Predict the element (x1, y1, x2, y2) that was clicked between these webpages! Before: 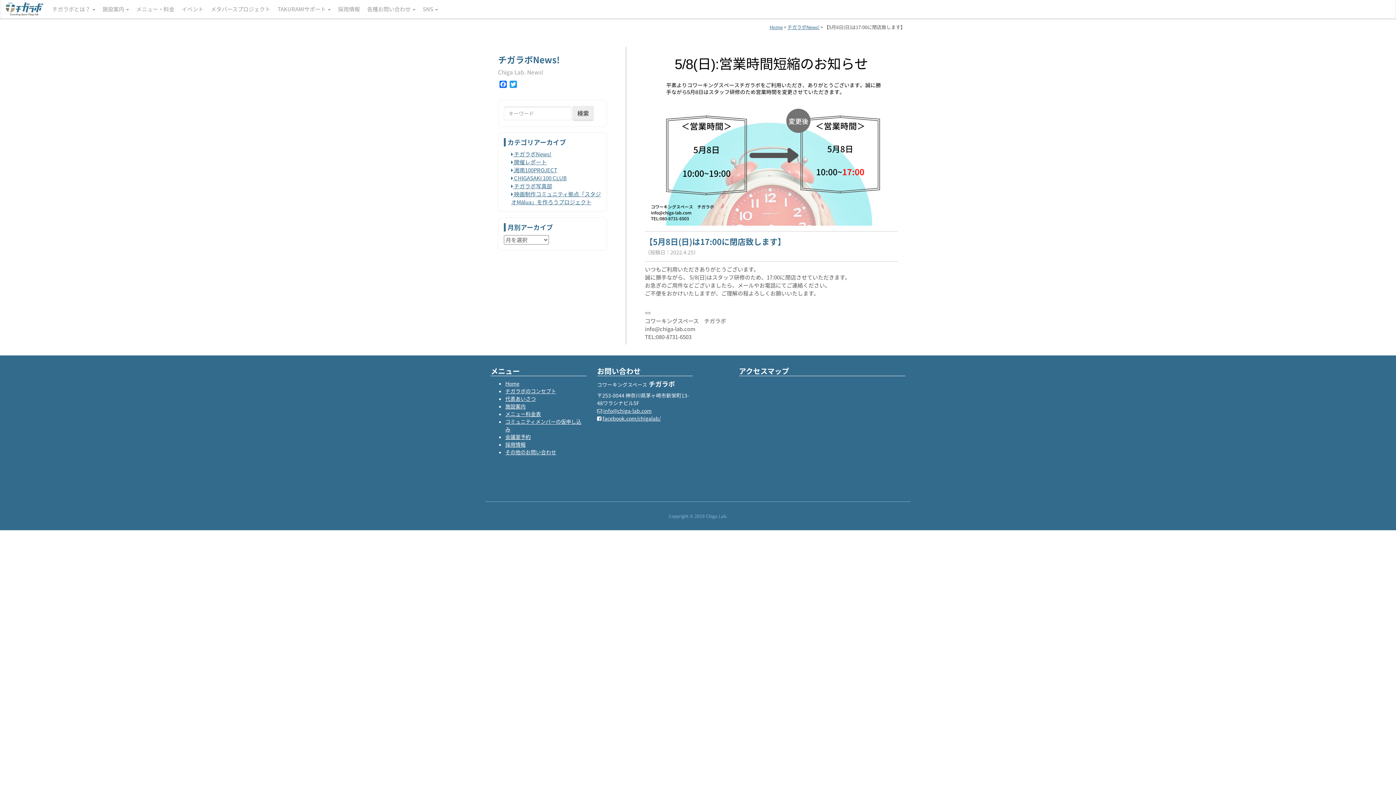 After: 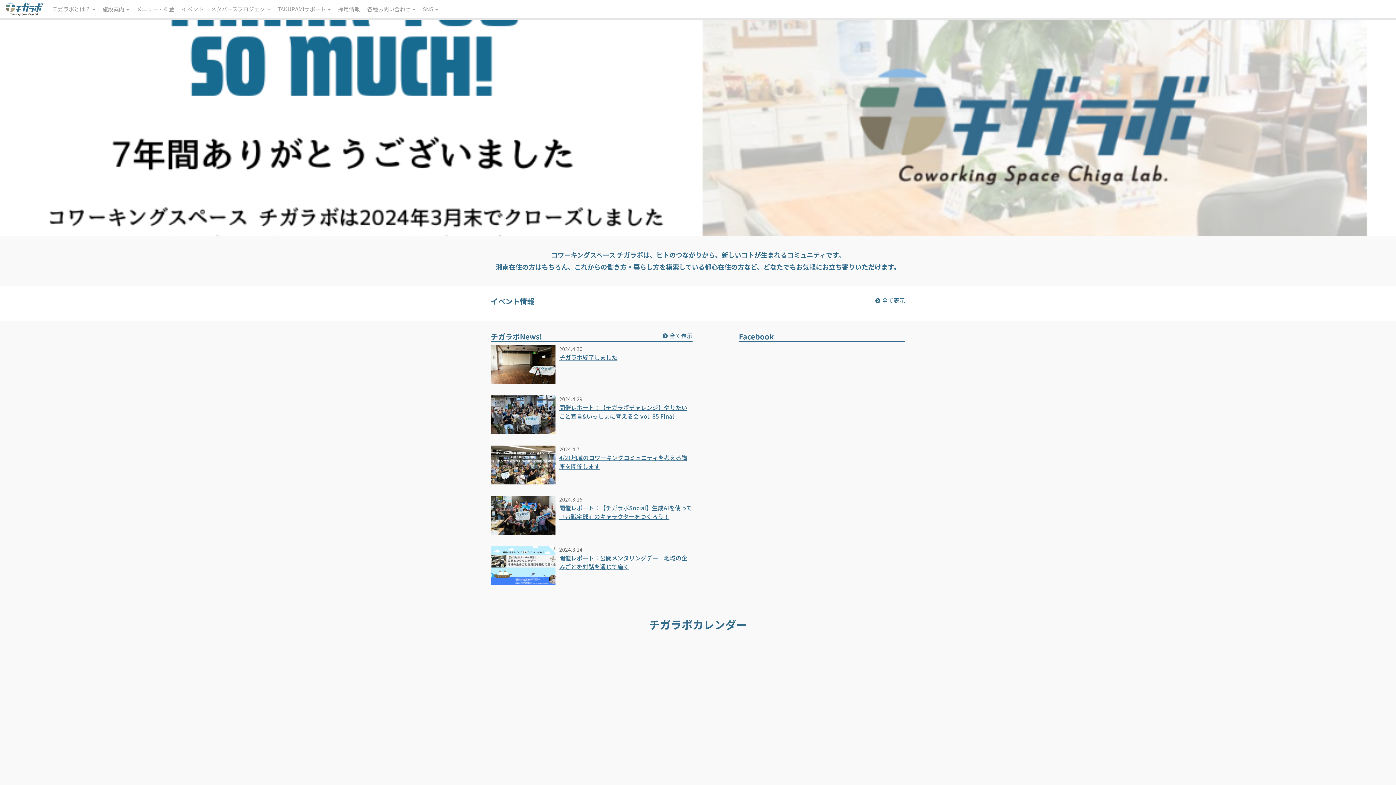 Action: bbox: (0, 0, 48, 18)